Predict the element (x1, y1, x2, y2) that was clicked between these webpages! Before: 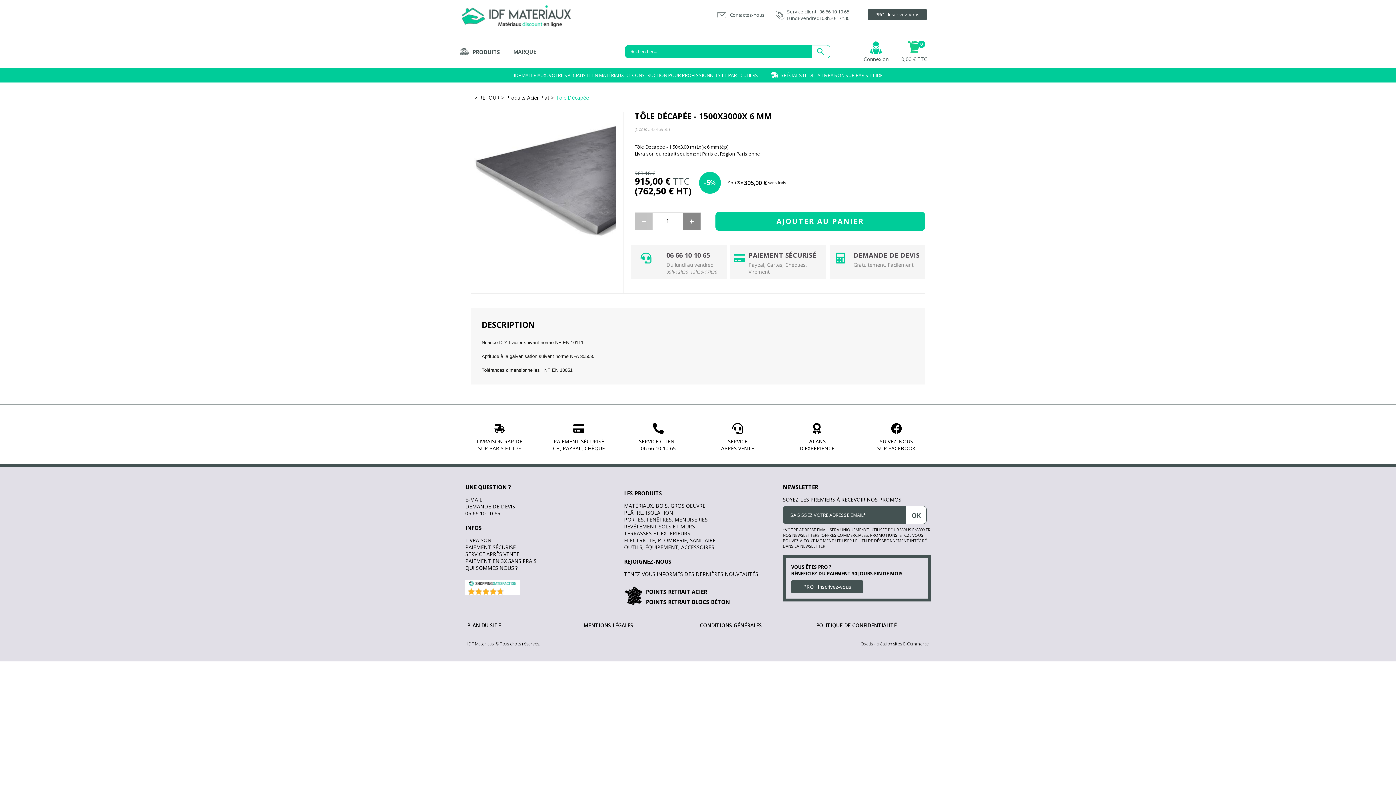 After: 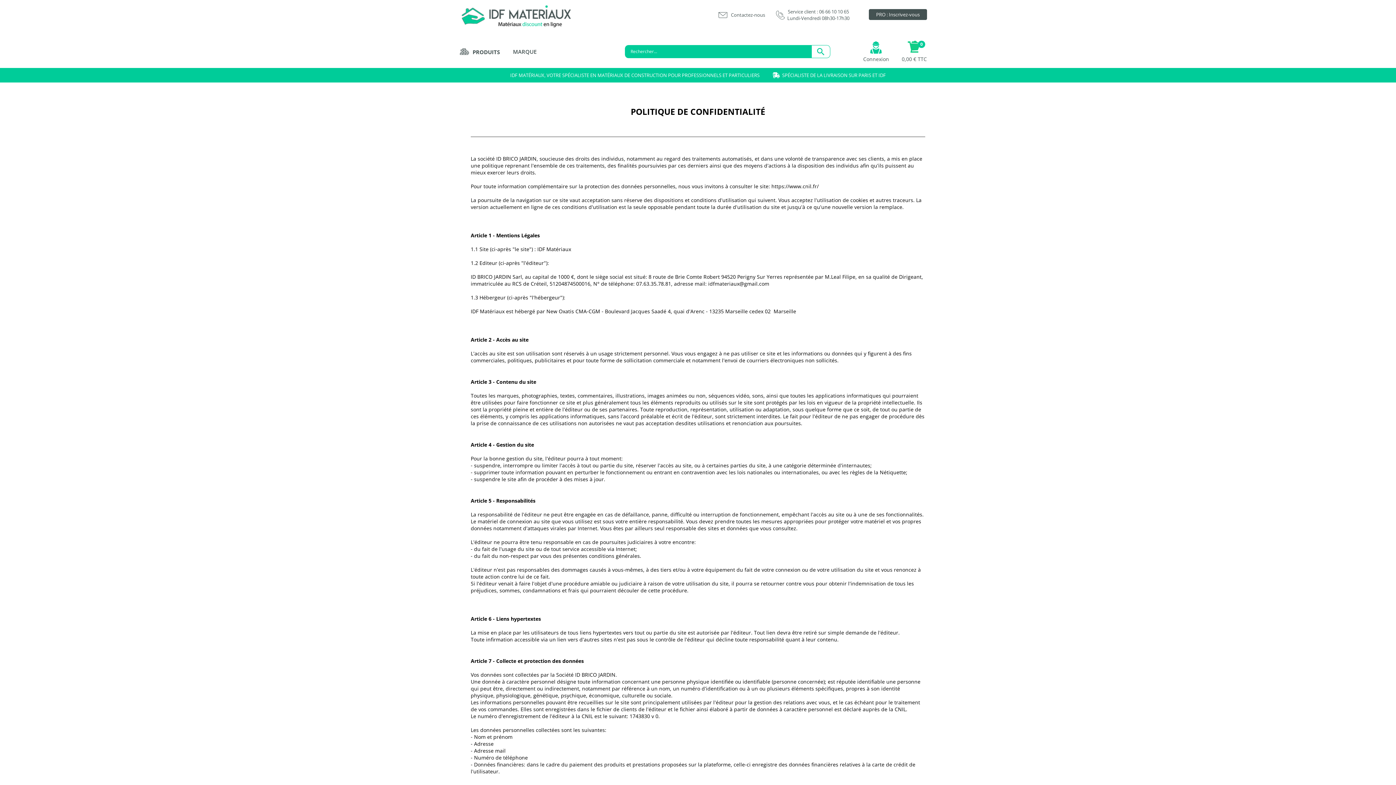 Action: bbox: (816, 622, 897, 629) label: POLITIQUE DE CONFIDENTIALITÉ